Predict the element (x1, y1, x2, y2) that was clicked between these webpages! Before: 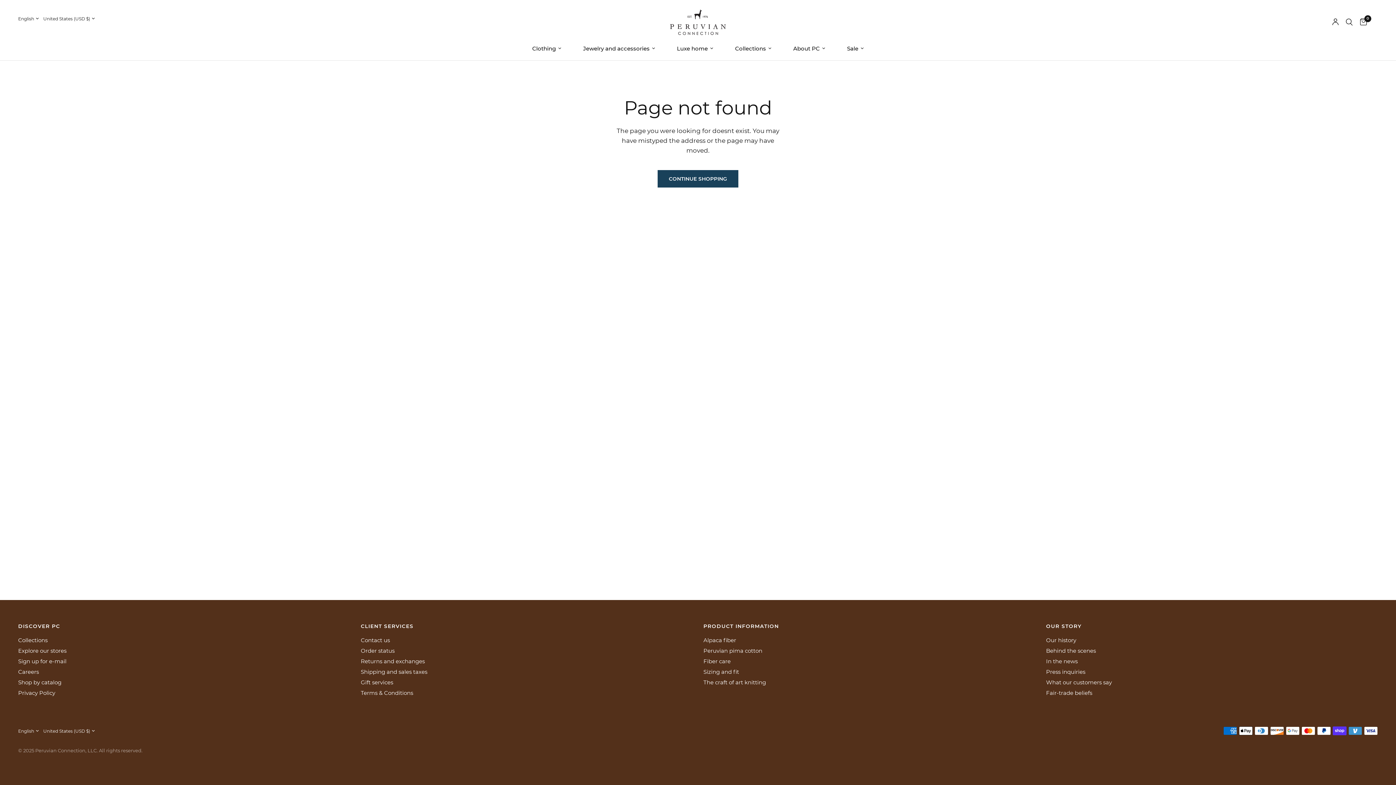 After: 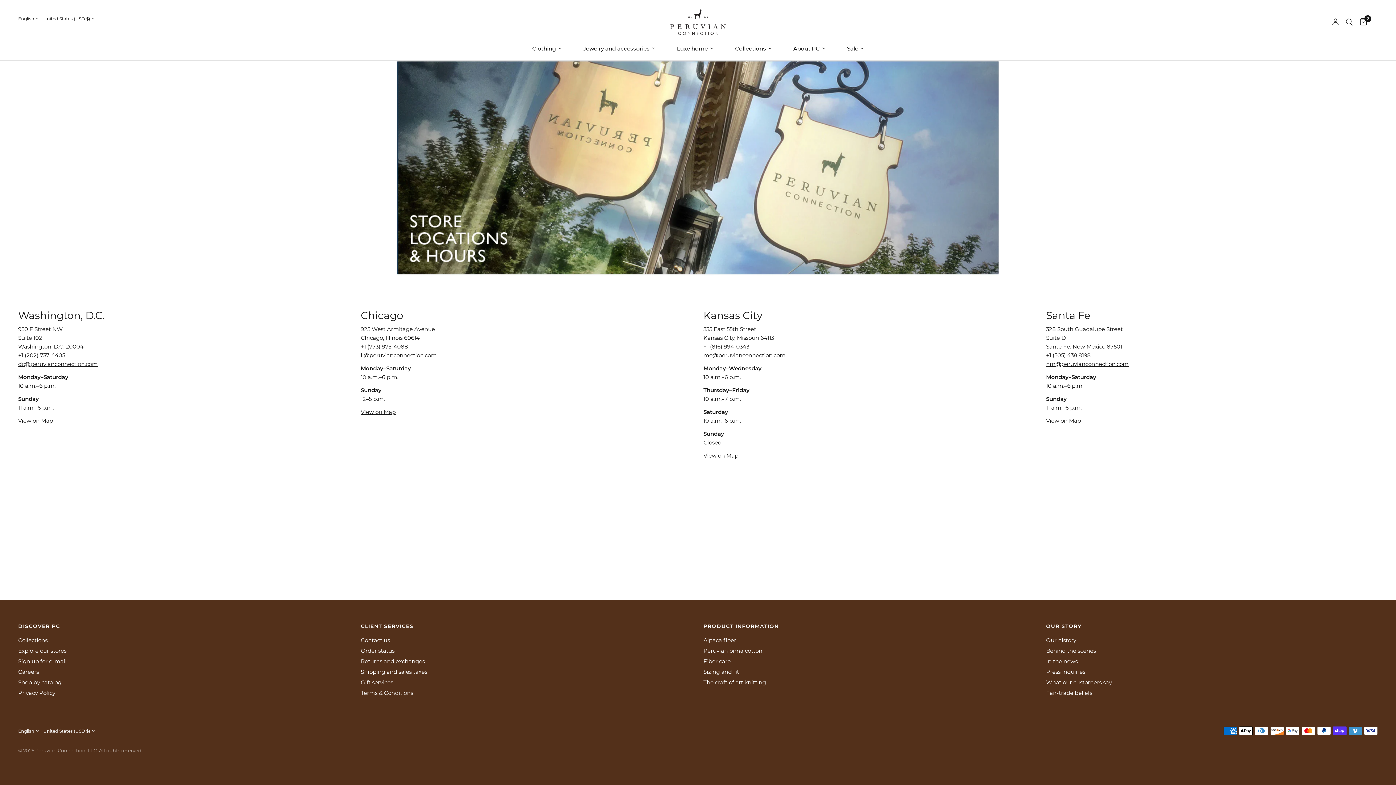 Action: bbox: (18, 647, 66, 654) label: Explore our stores